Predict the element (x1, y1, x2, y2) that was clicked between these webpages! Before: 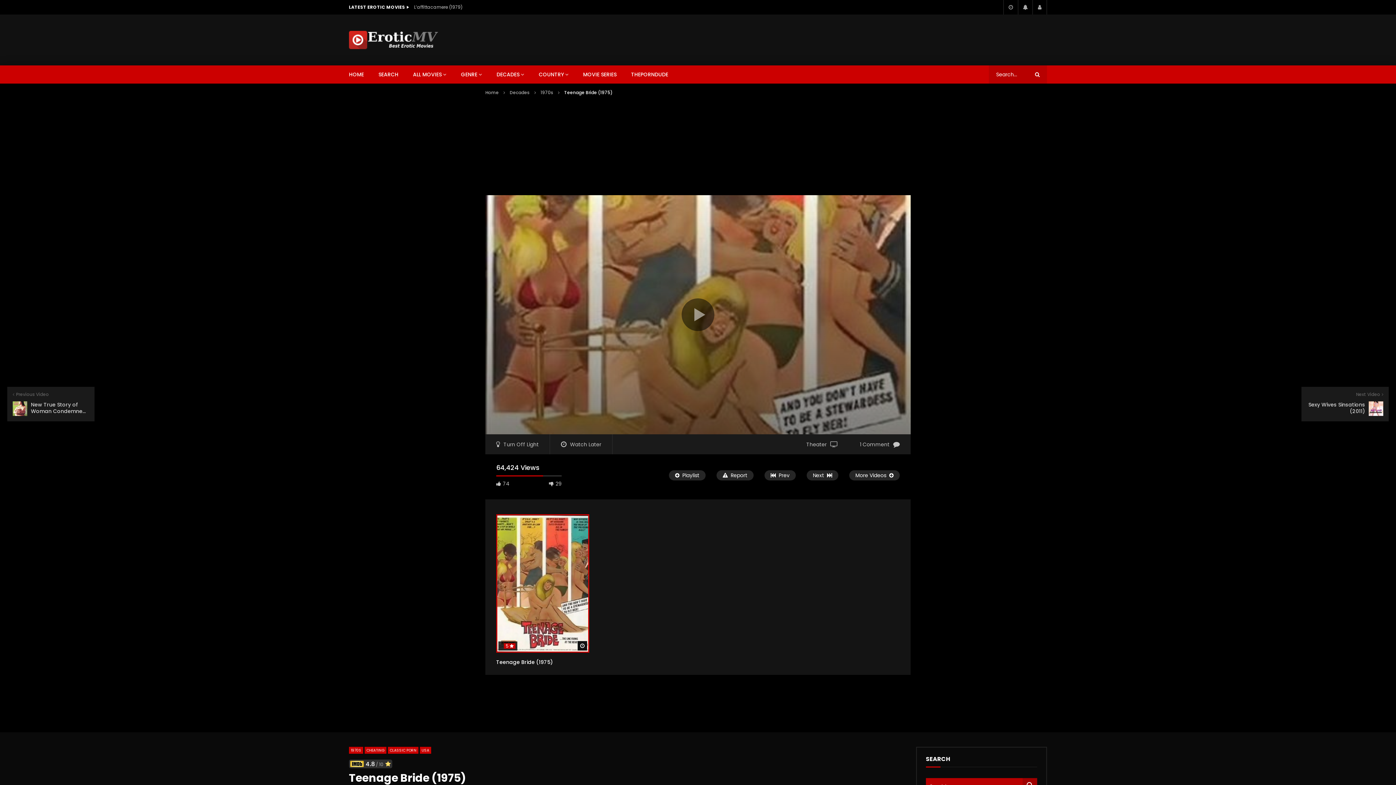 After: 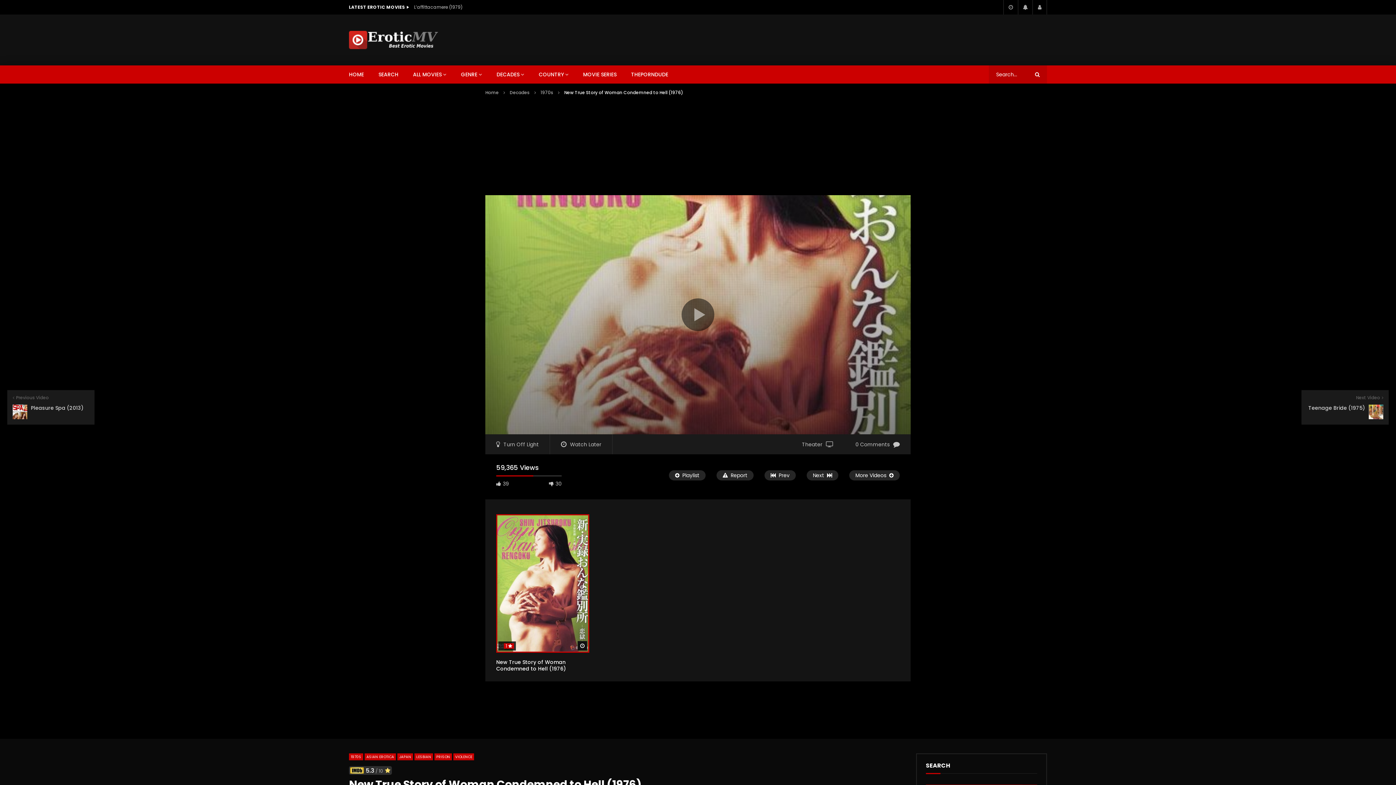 Action: label: Previous Video
New True Story of Woman Condemned to Hell (1976) bbox: (7, 387, 94, 421)